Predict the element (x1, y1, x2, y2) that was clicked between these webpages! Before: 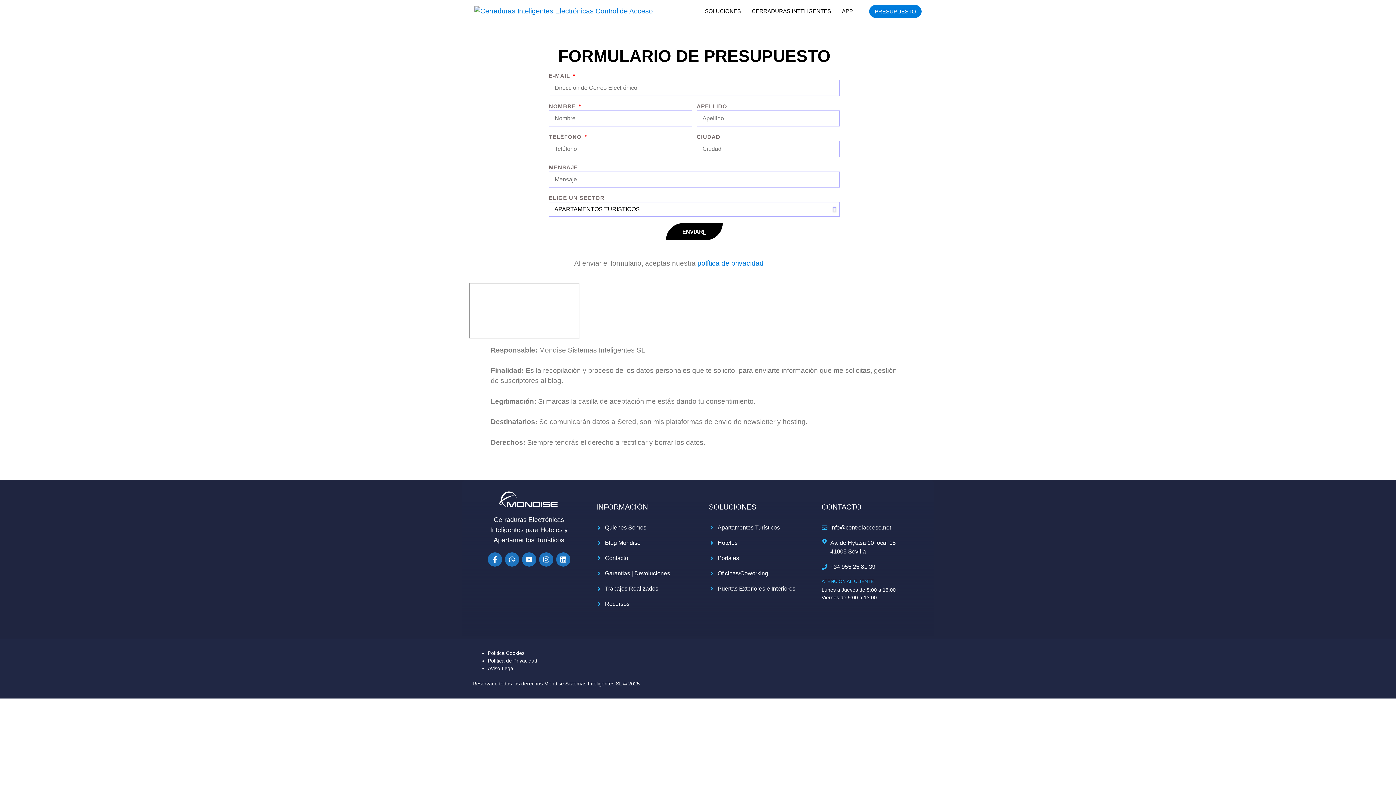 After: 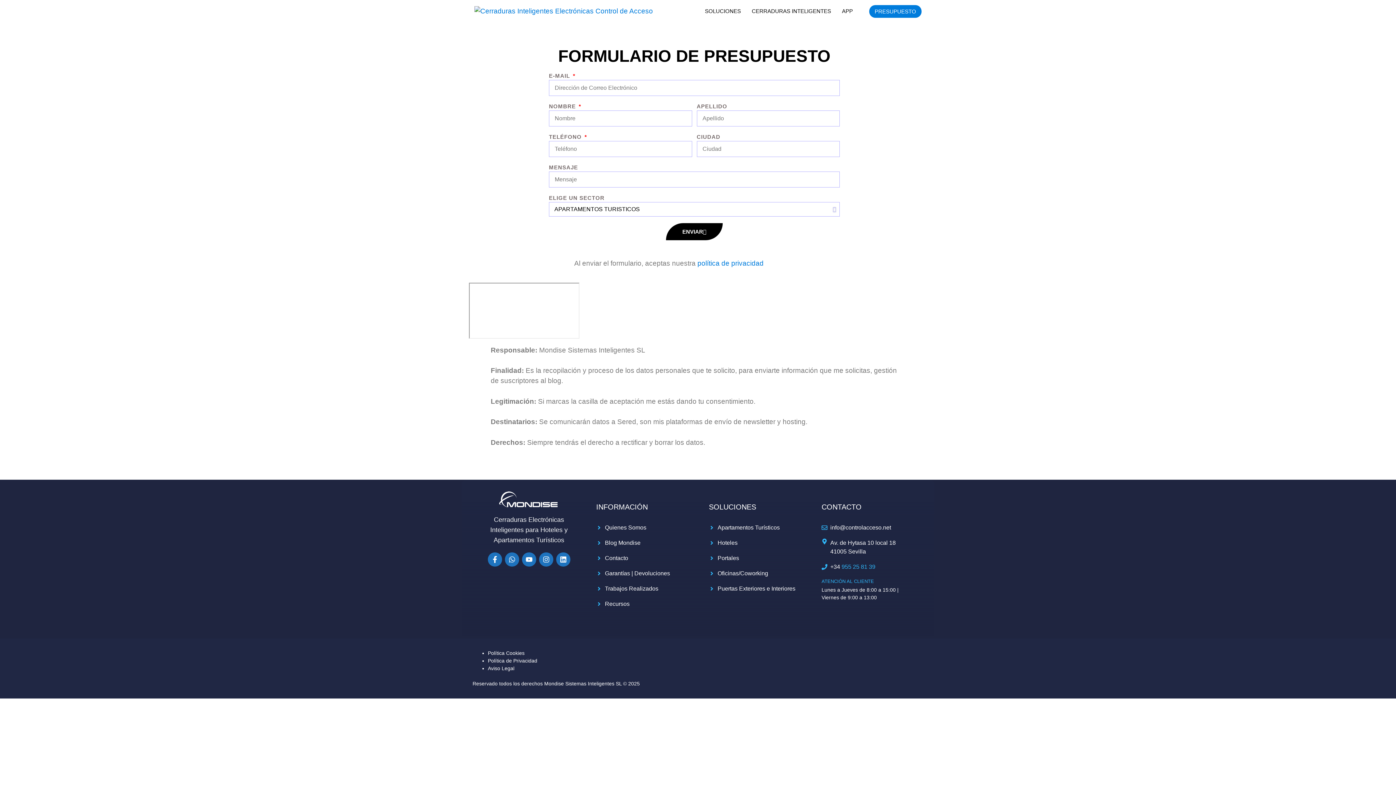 Action: bbox: (841, 564, 875, 570) label: 955 25 81 39